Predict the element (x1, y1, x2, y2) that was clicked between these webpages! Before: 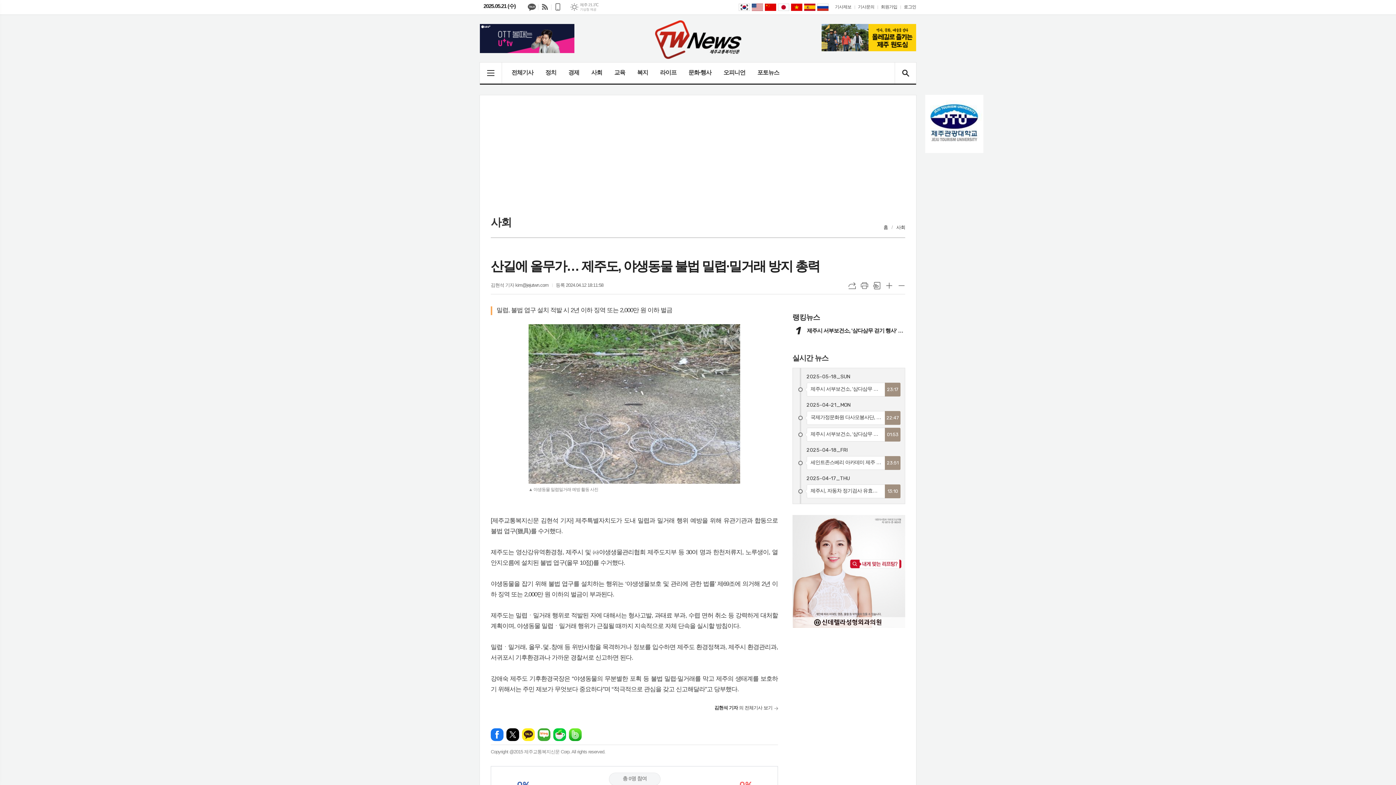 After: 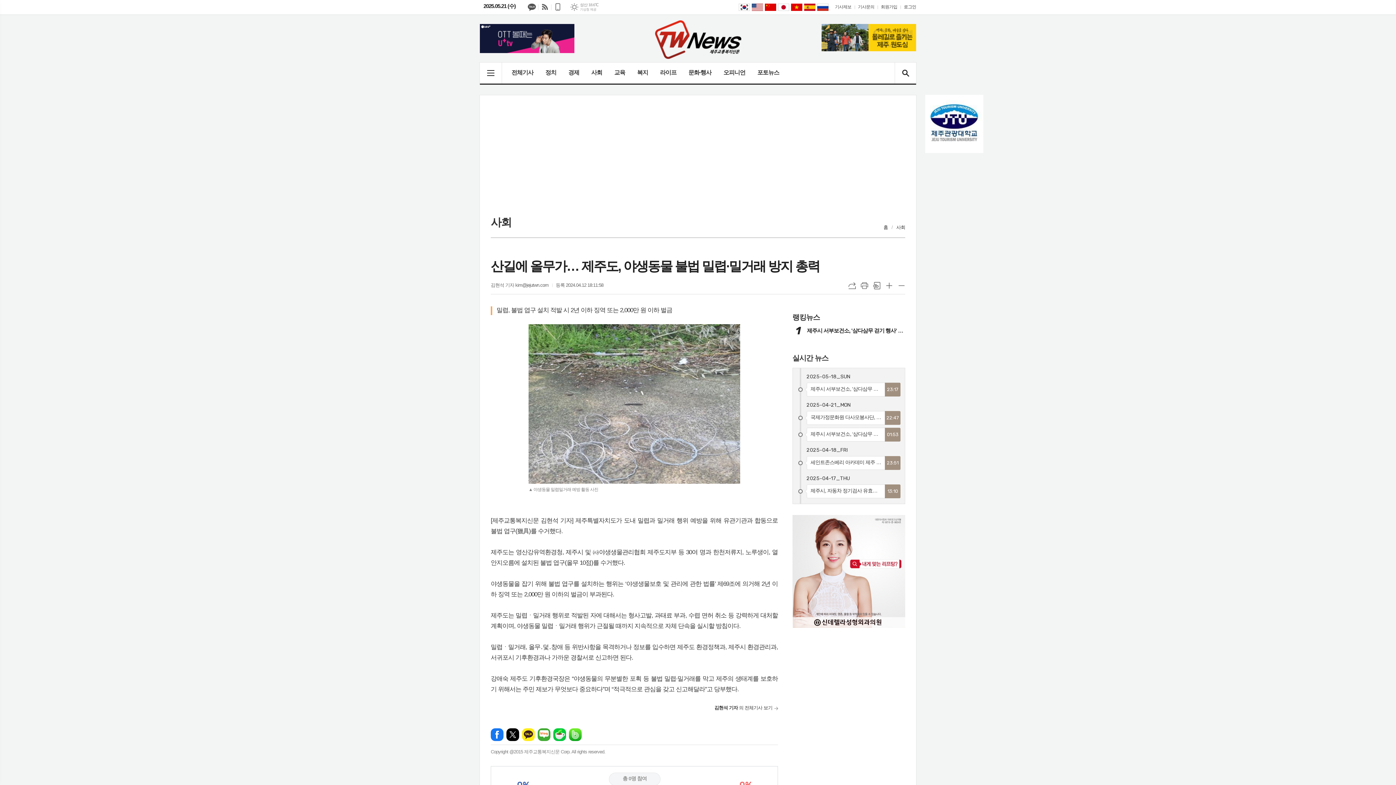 Action: bbox: (792, 313, 819, 321) label: 랭킹뉴스